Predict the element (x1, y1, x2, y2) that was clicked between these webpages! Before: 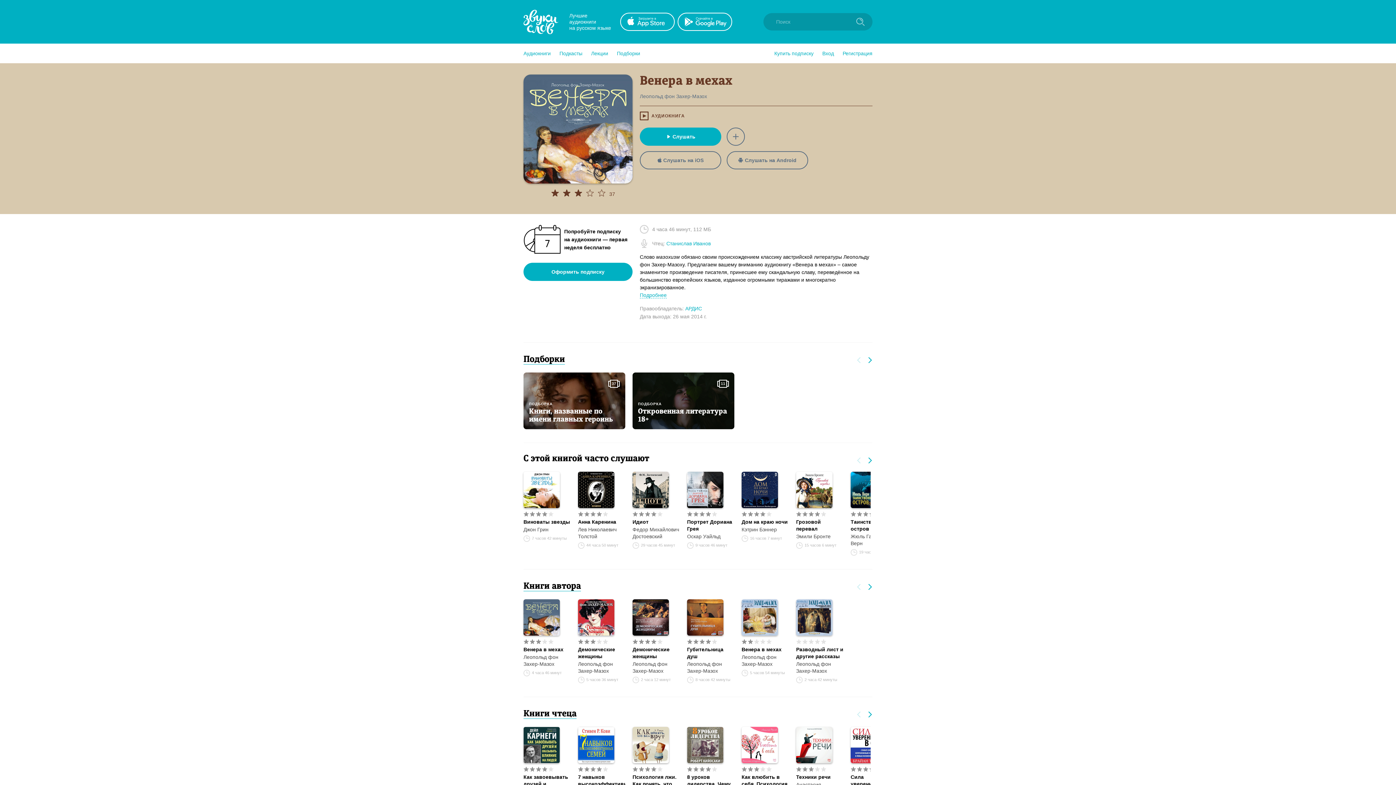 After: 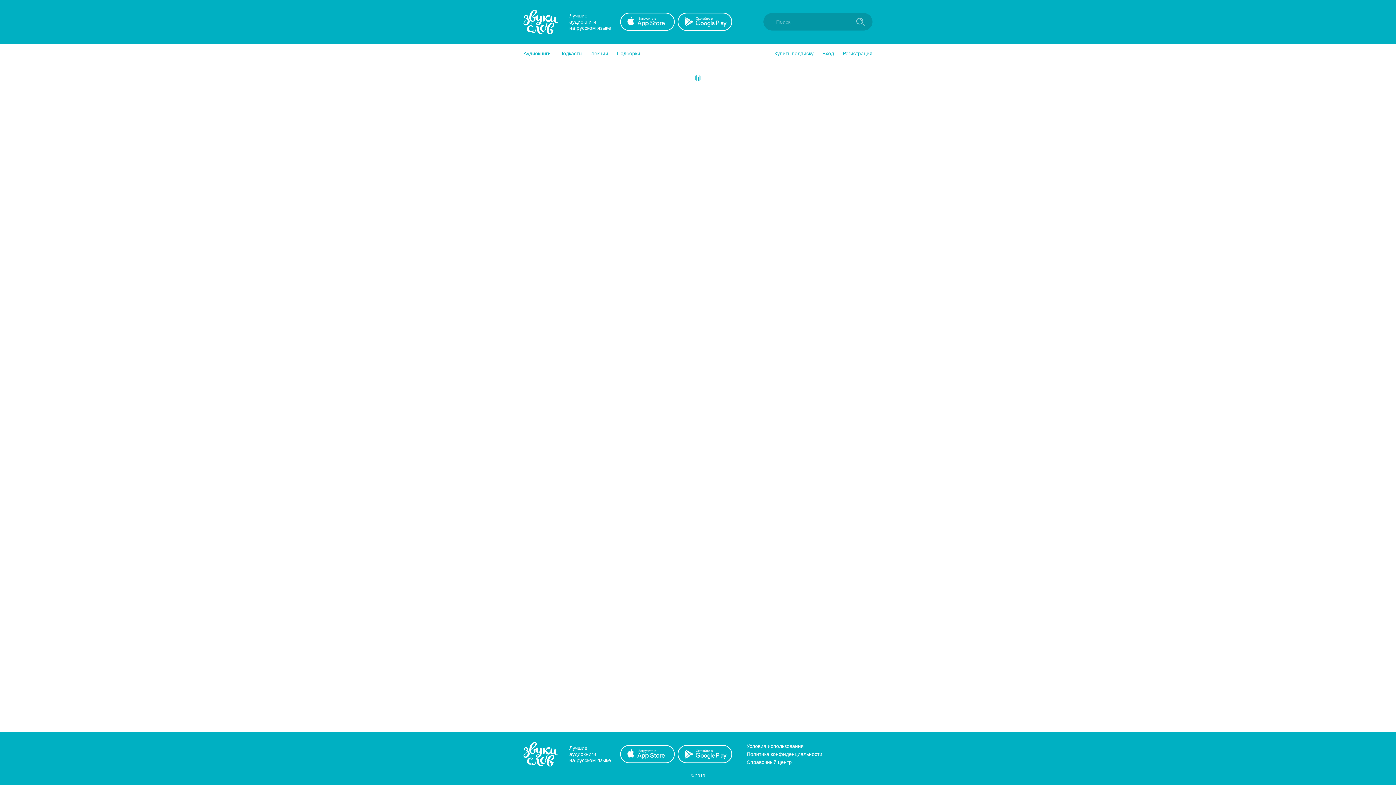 Action: bbox: (796, 661, 843, 674) label: Леопольд фон Захер-Мазох